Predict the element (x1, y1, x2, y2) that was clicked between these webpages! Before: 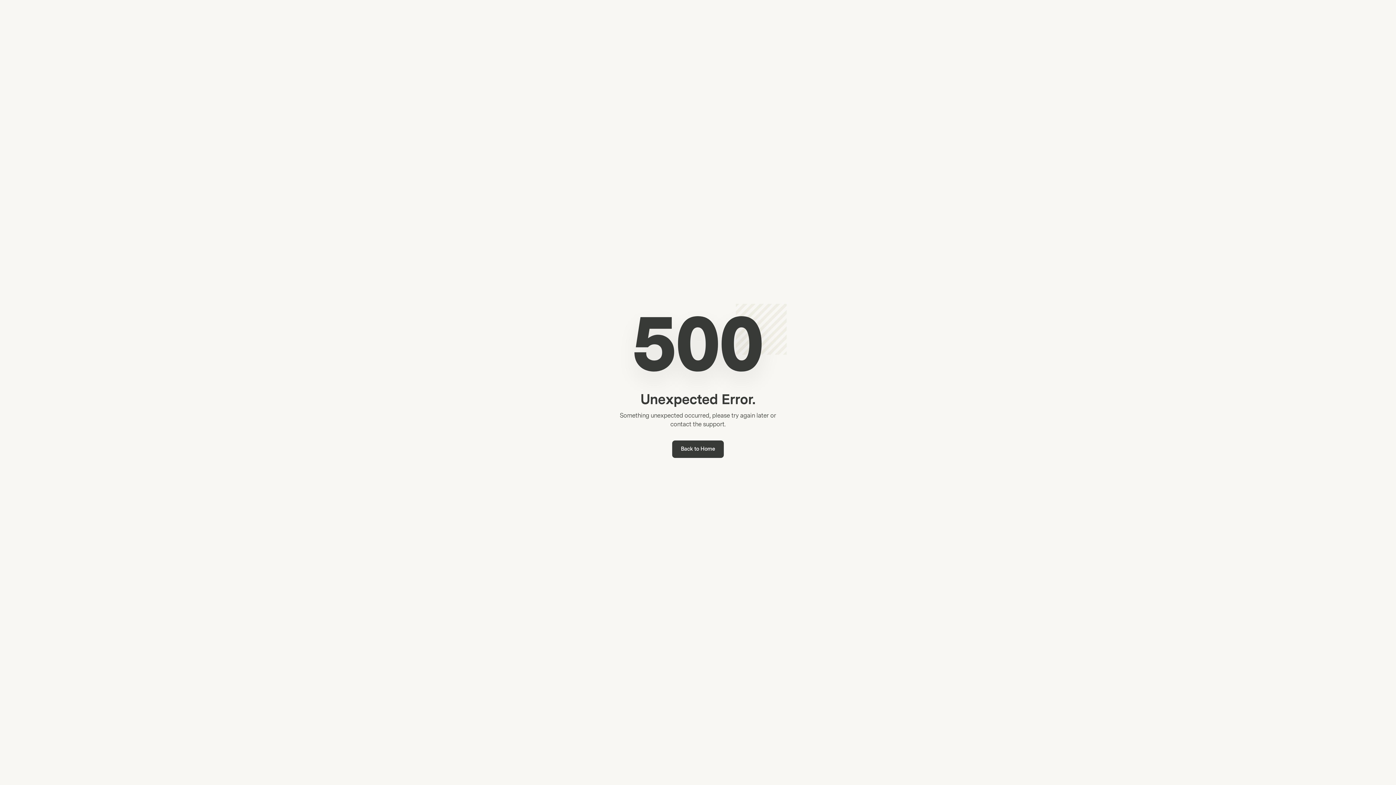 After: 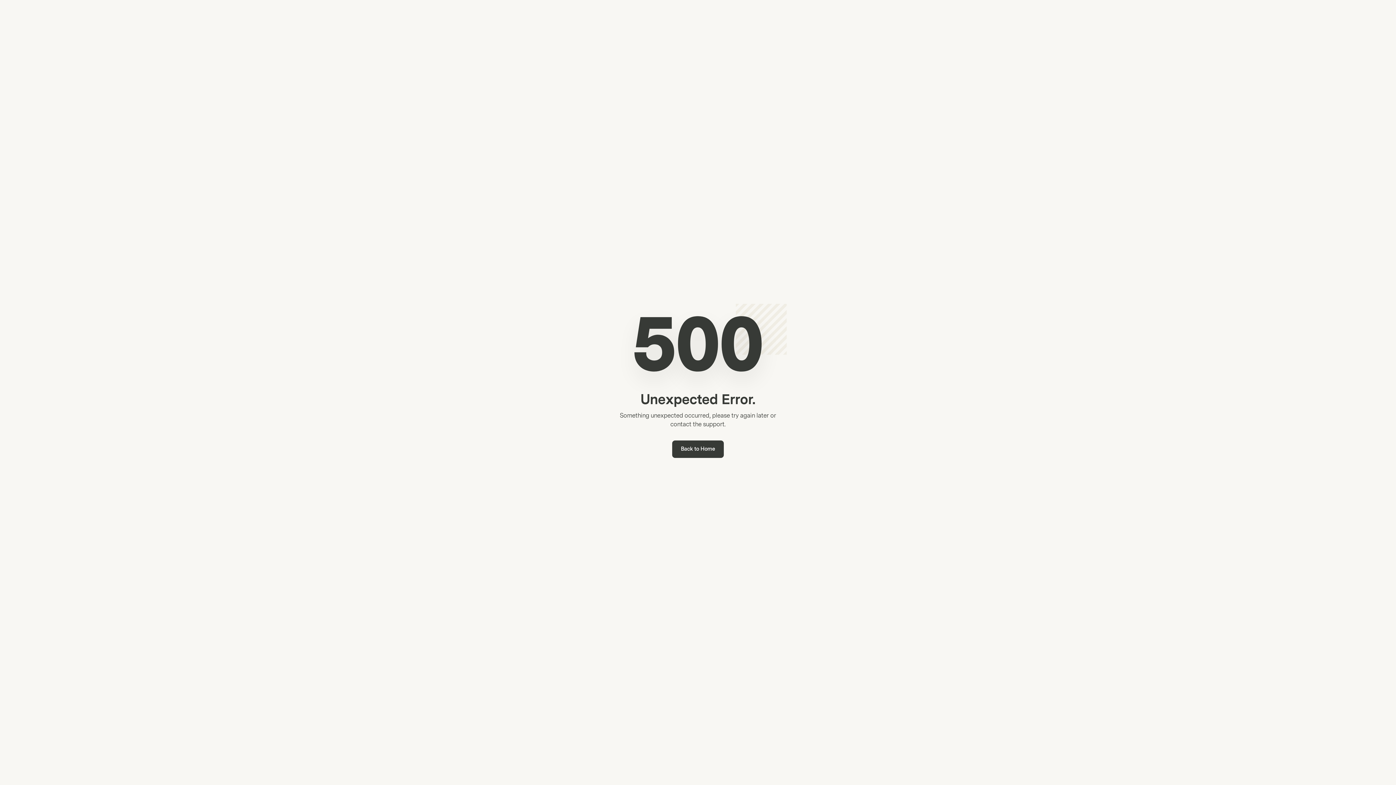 Action: label: Back to Home bbox: (672, 440, 724, 458)